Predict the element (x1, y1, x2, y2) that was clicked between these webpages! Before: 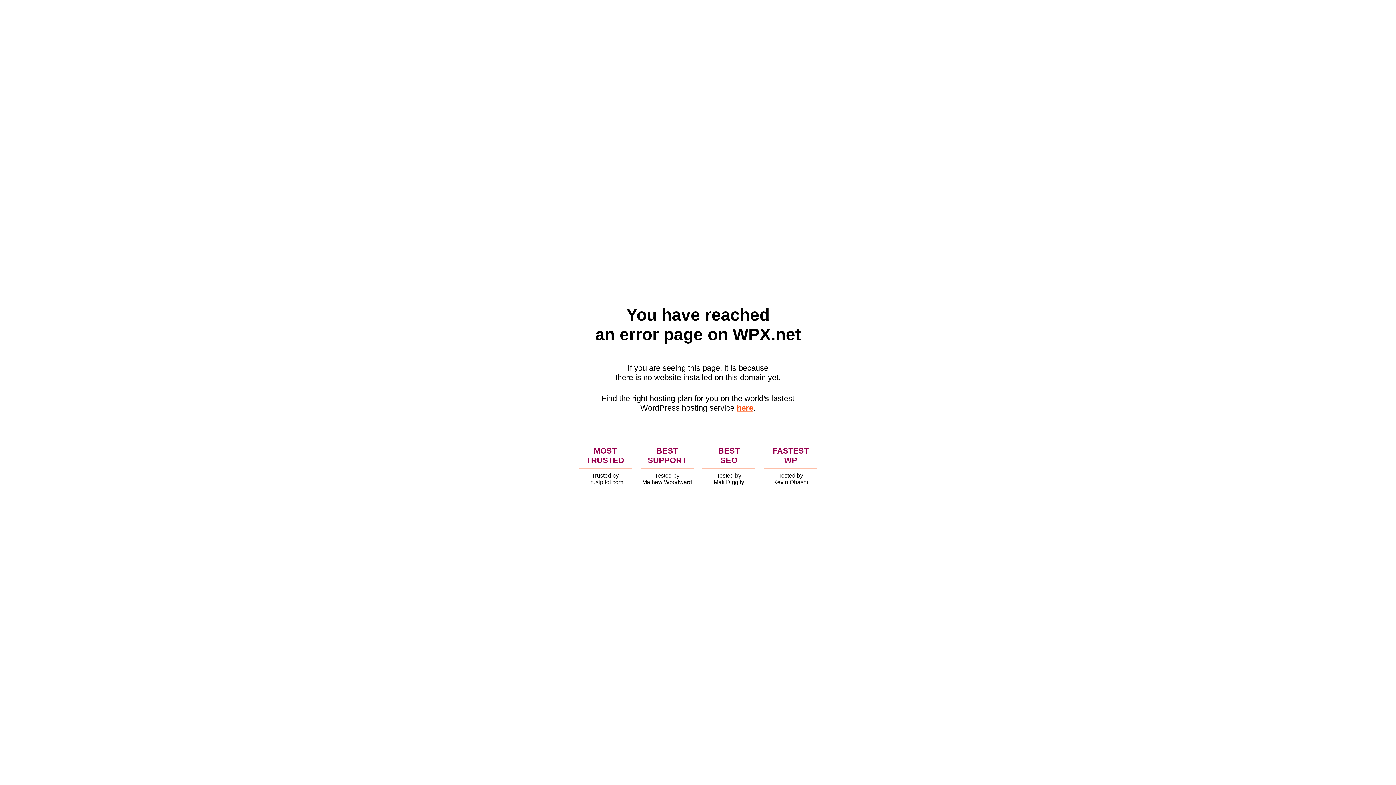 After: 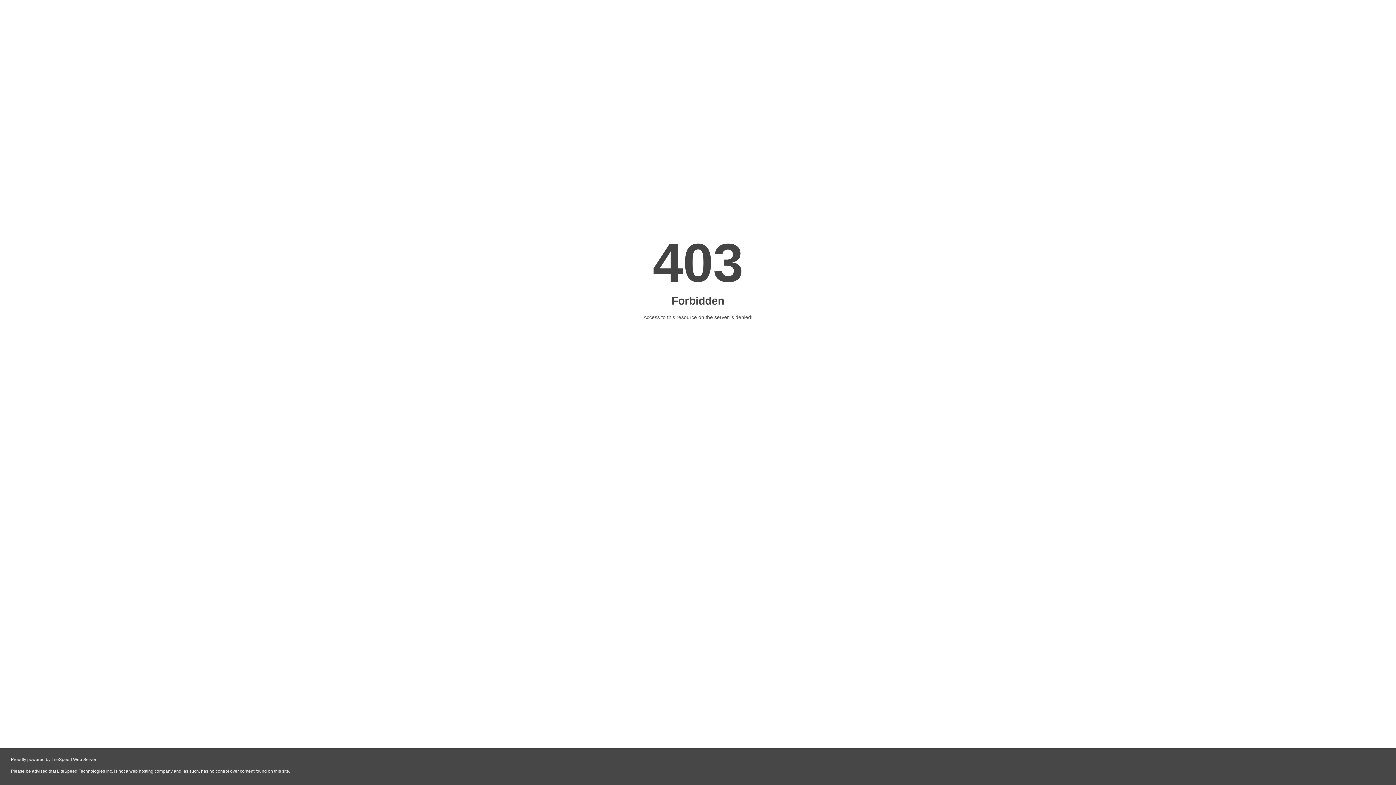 Action: bbox: (736, 403, 753, 412) label: here